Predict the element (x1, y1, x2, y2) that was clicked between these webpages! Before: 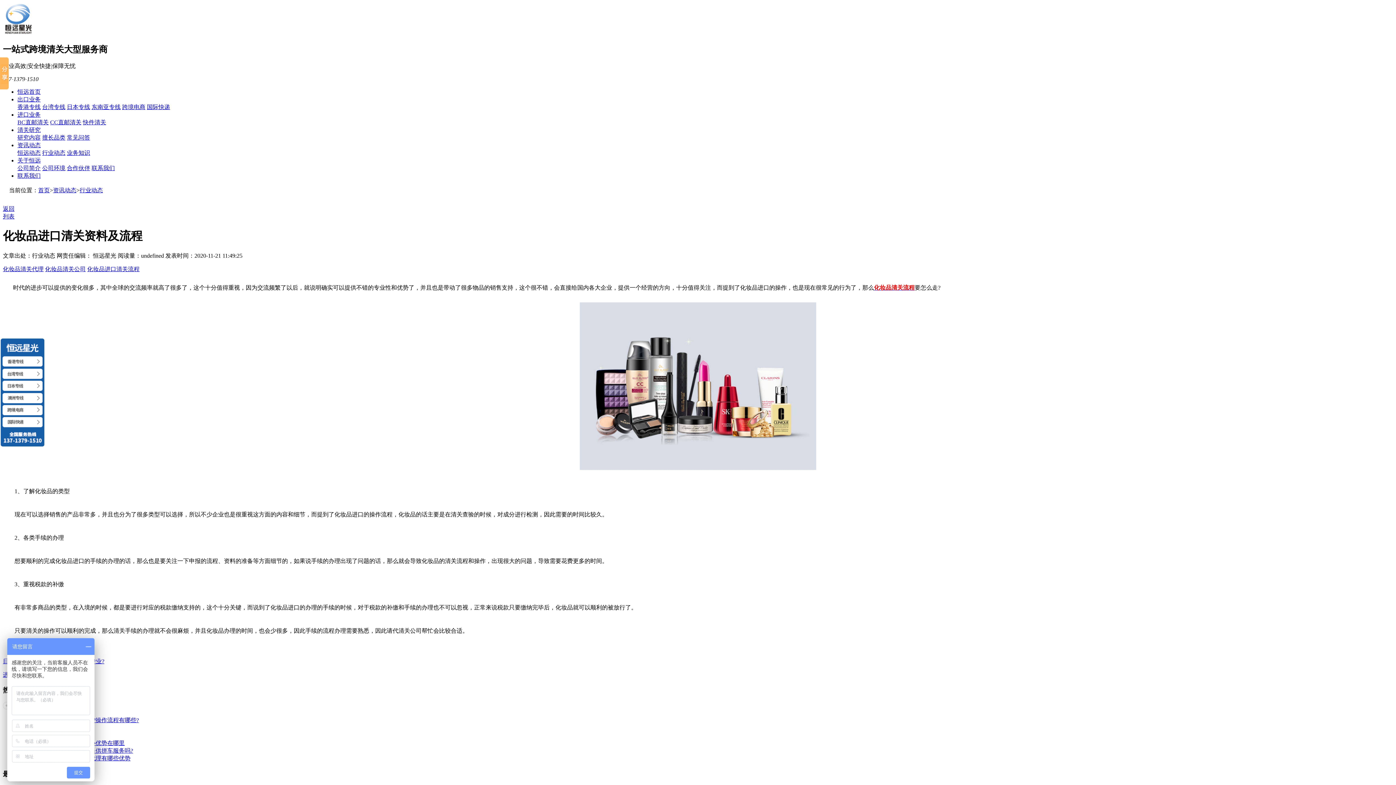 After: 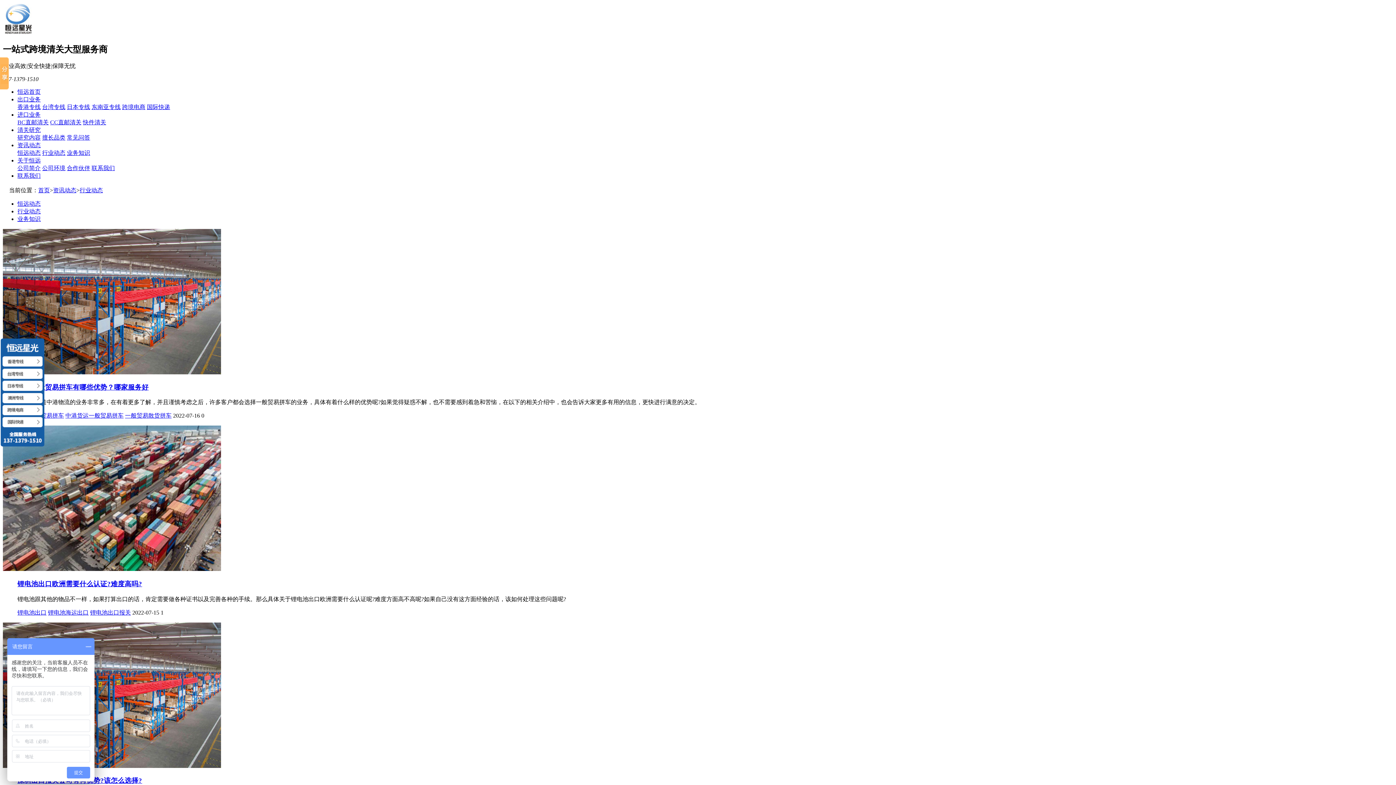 Action: bbox: (79, 187, 102, 193) label: 行业动态